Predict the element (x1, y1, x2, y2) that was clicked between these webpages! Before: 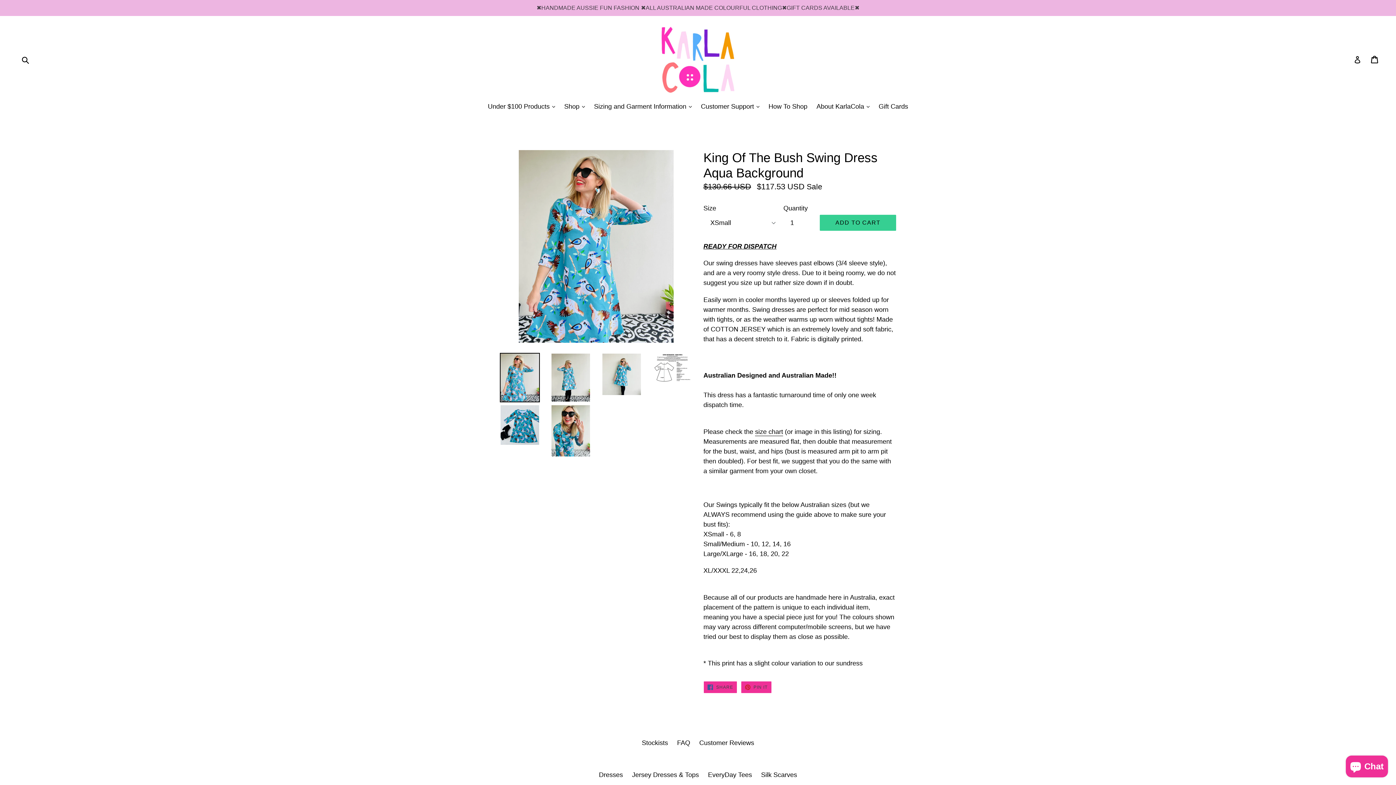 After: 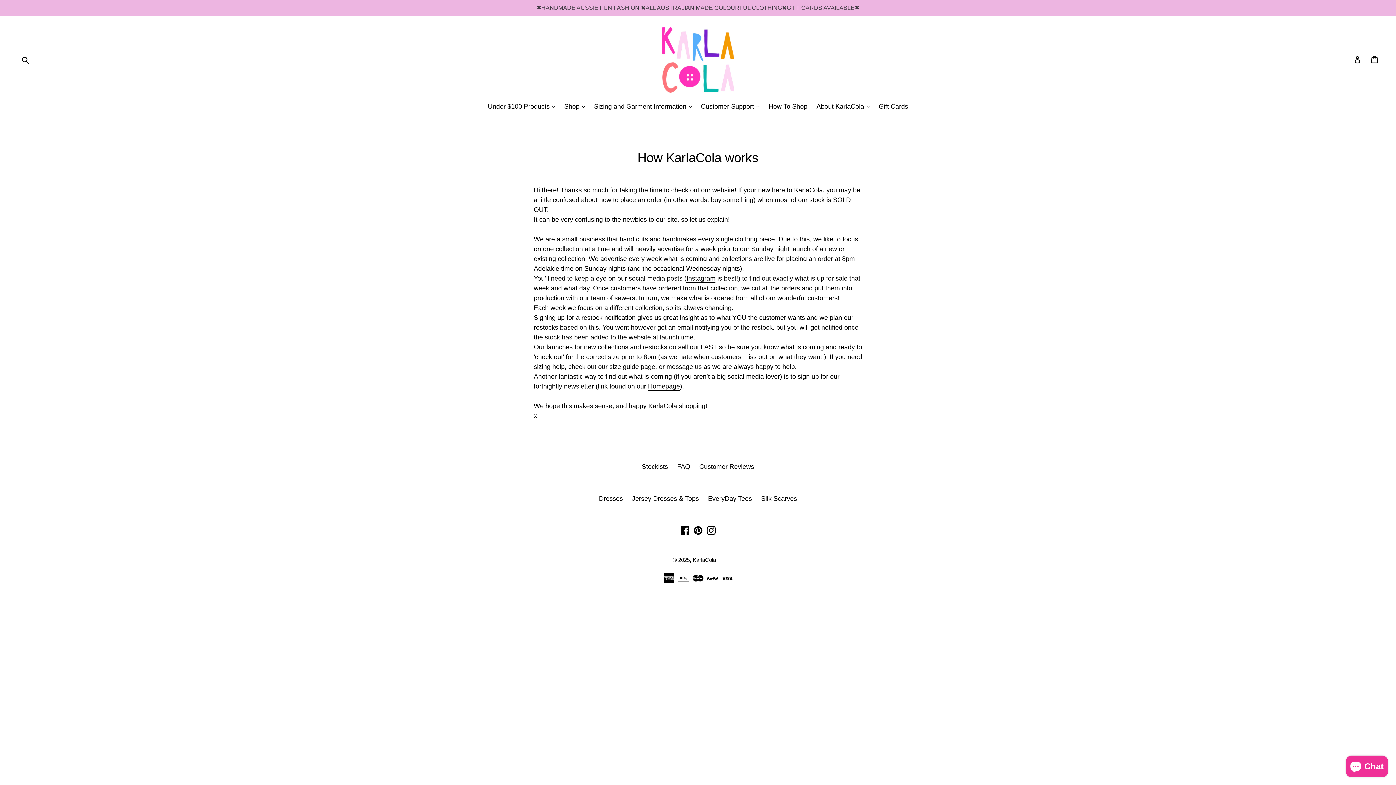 Action: label: How To Shop bbox: (765, 101, 811, 112)